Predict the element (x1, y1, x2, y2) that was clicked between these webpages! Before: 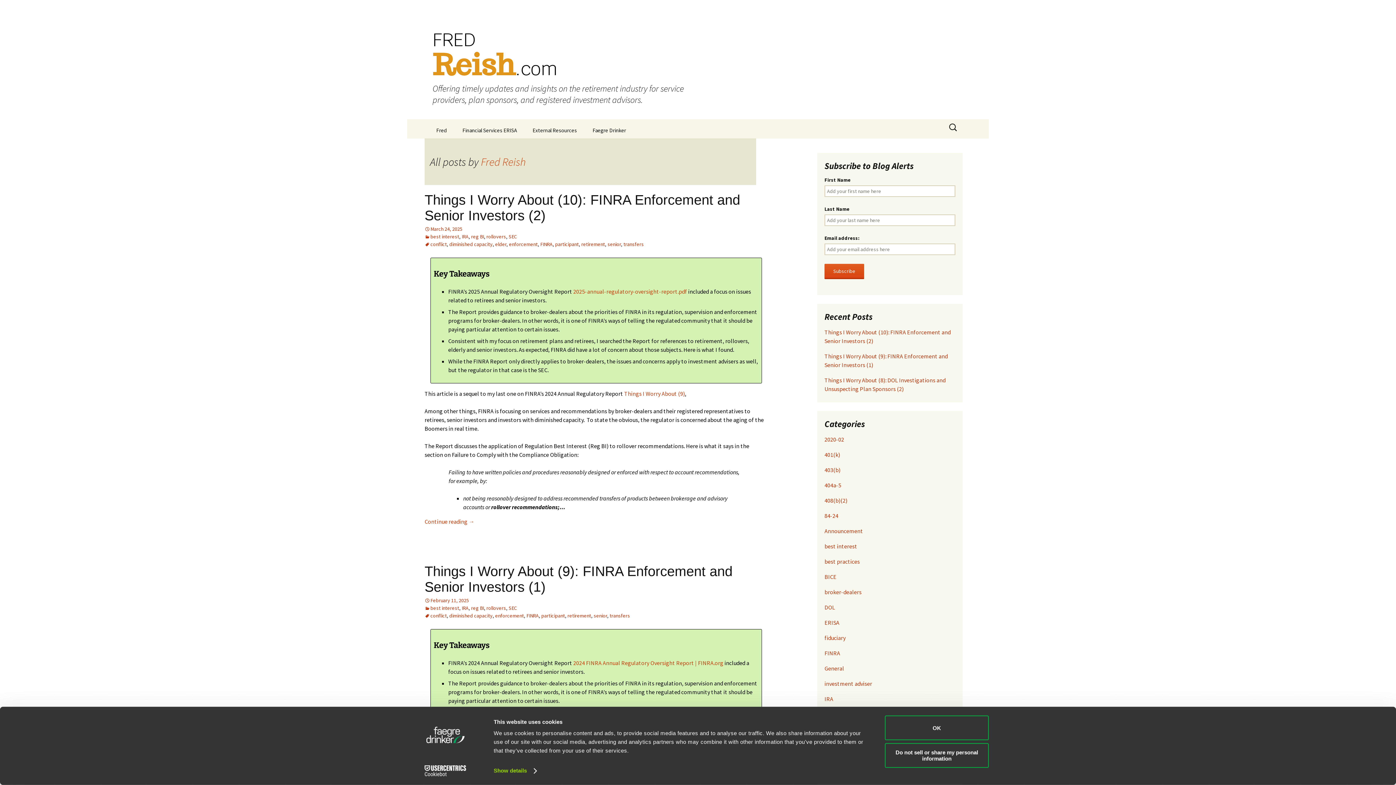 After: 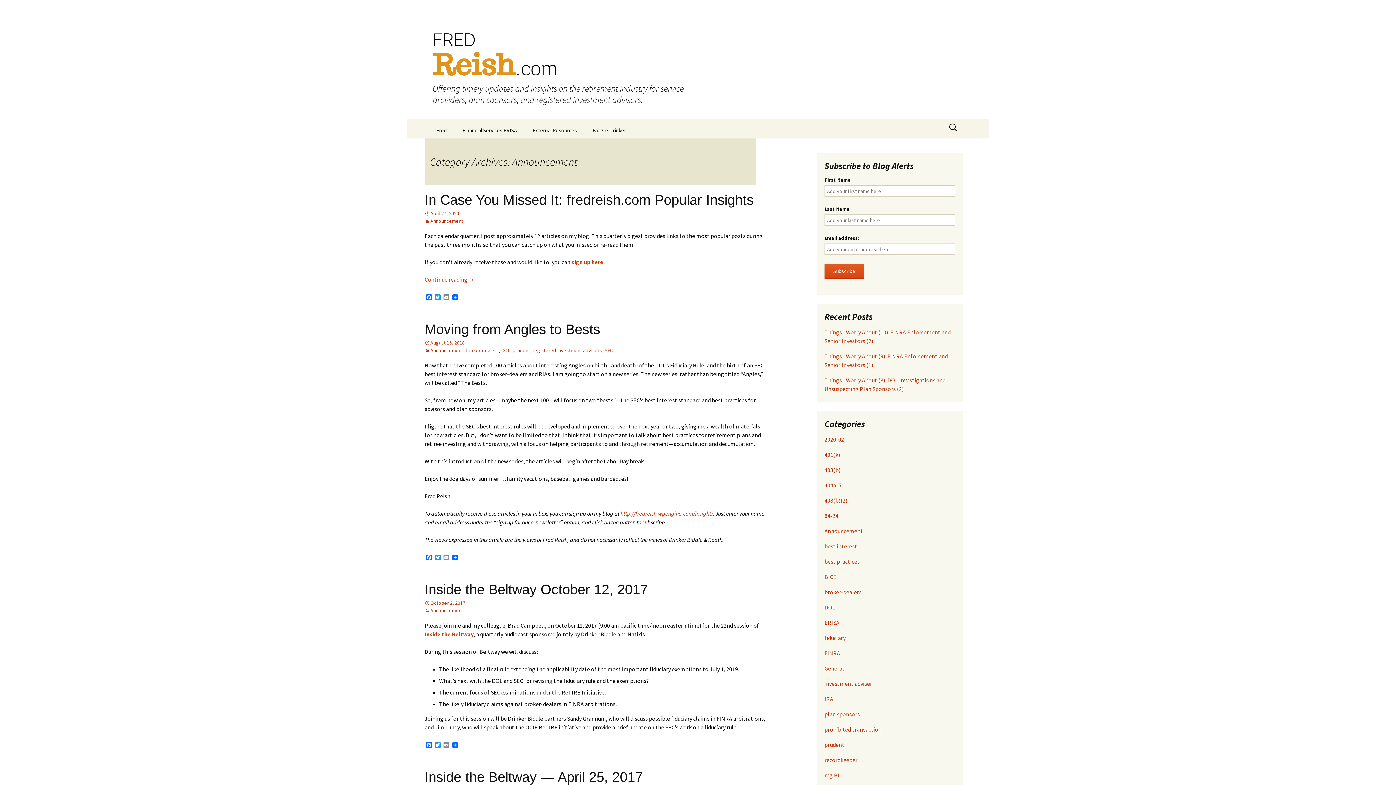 Action: label: Announcement bbox: (824, 527, 863, 534)